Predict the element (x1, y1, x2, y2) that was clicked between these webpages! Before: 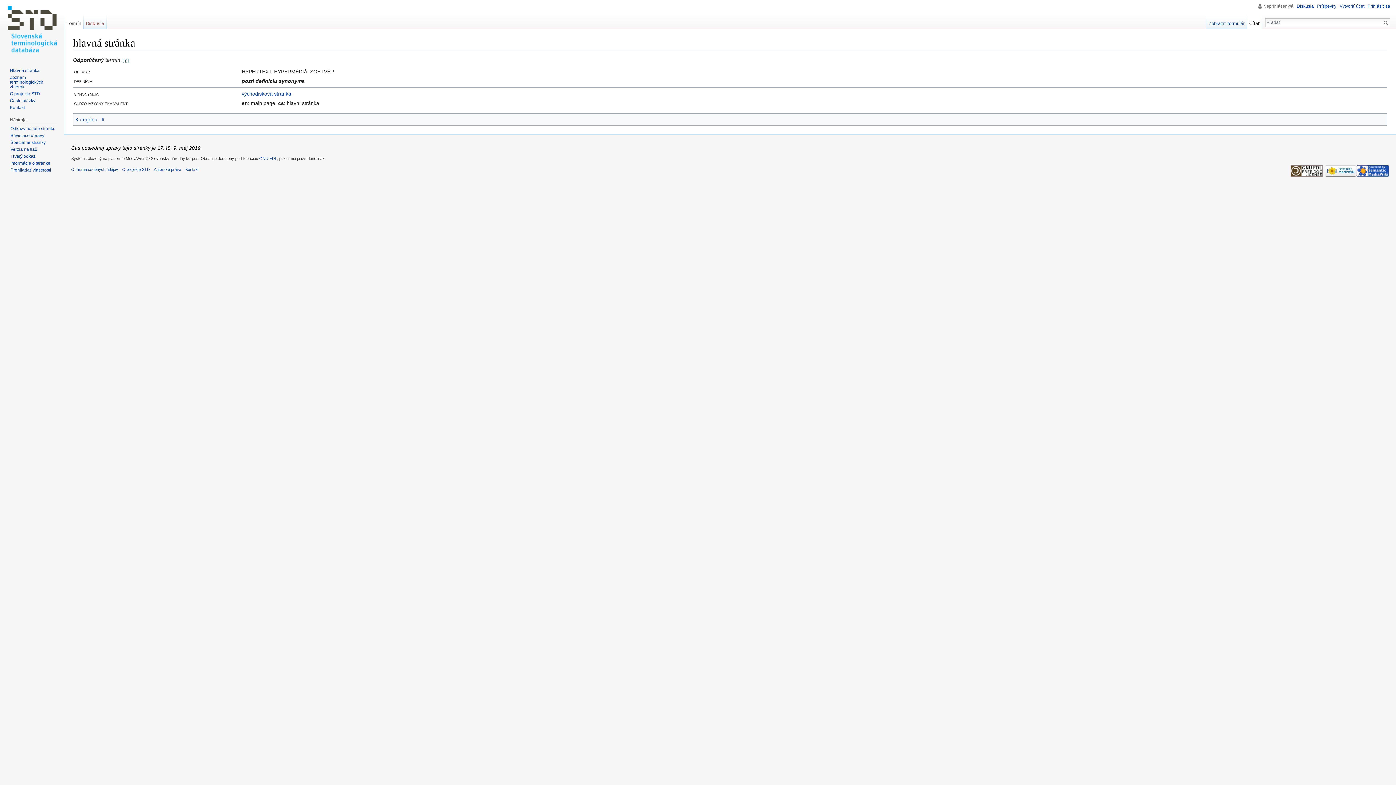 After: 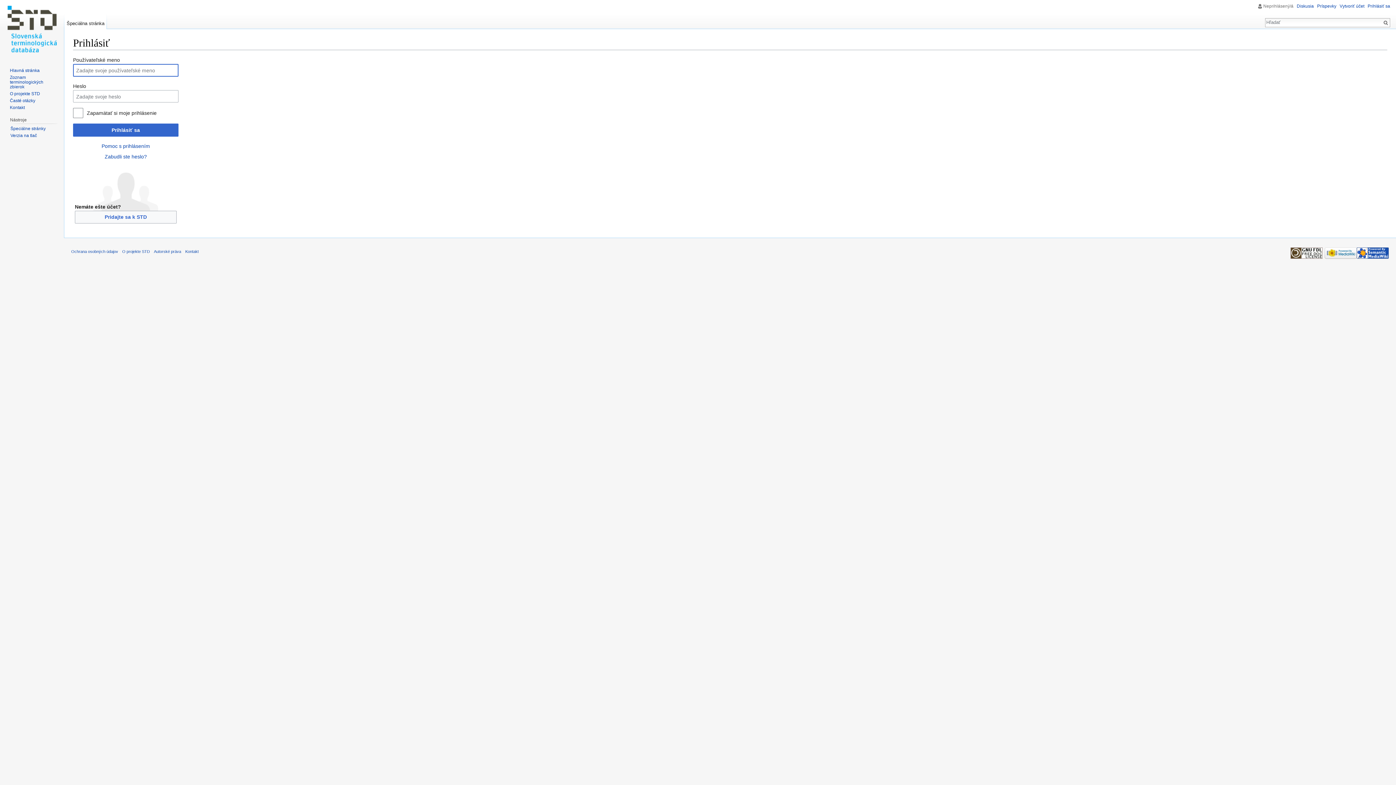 Action: label: Prihlásiť sa bbox: (1368, 3, 1390, 8)